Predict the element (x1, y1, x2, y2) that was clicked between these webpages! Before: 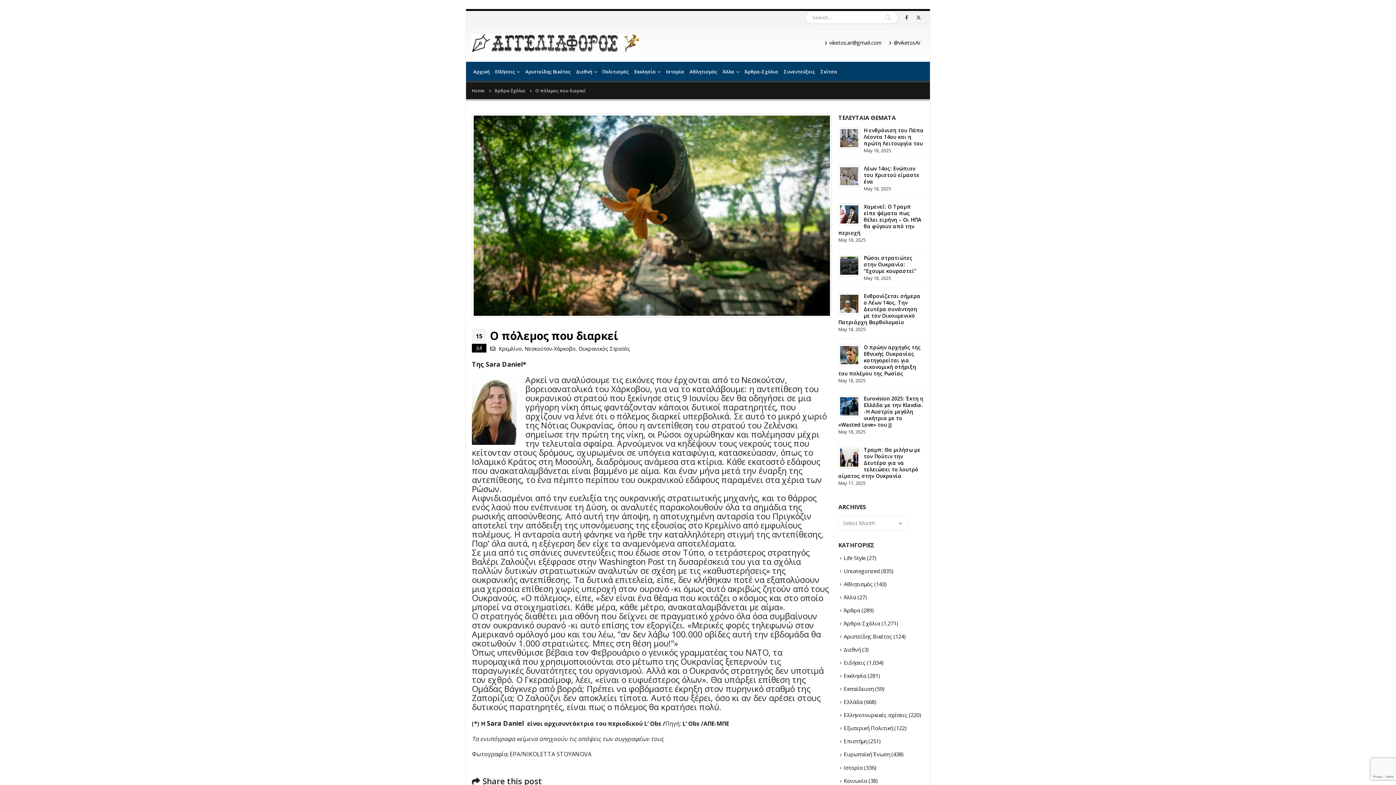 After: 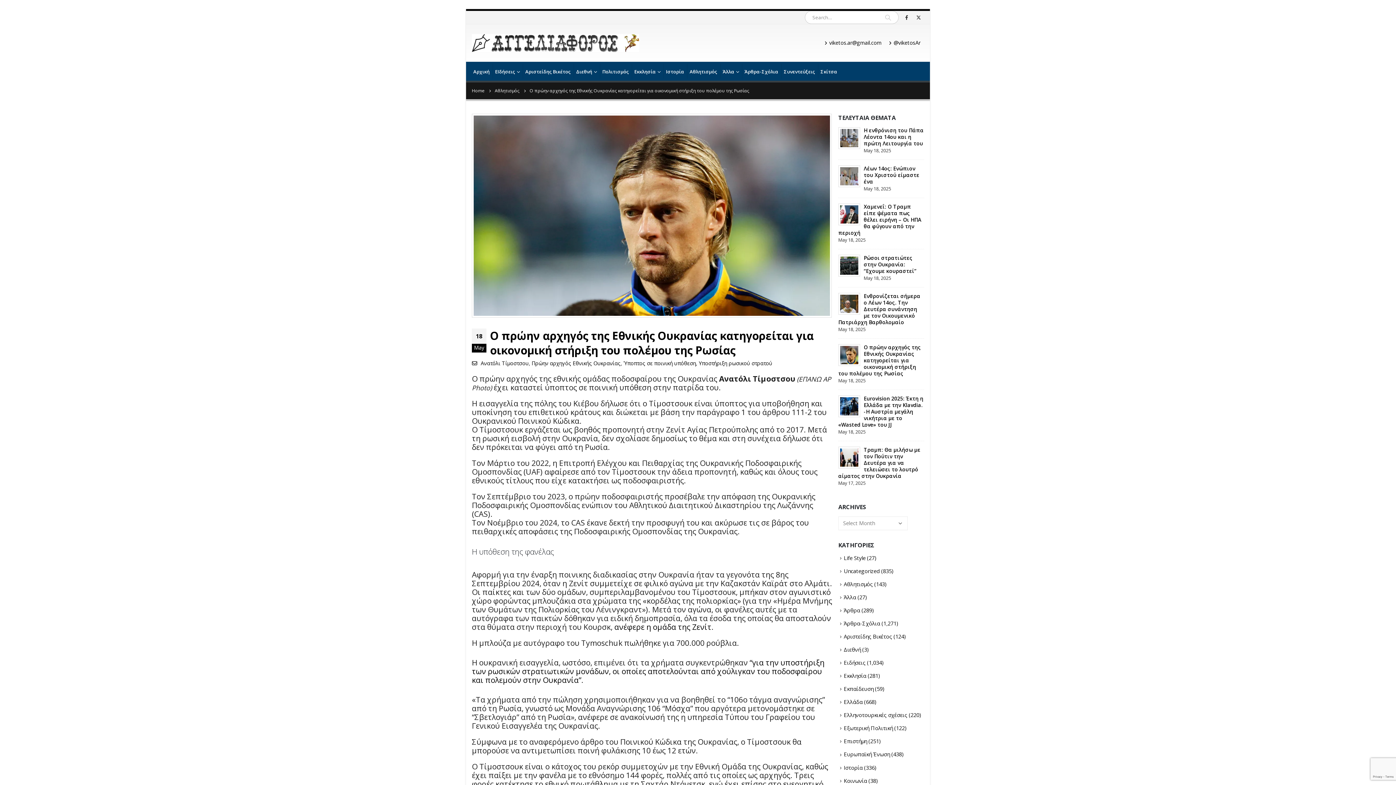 Action: bbox: (838, 344, 921, 377) label: Ο πρώην αρχηγός της Εθνικής Ουκρανίας κατηγορείται για οικονομική στήριξη του πολέμου της Ρωσίας